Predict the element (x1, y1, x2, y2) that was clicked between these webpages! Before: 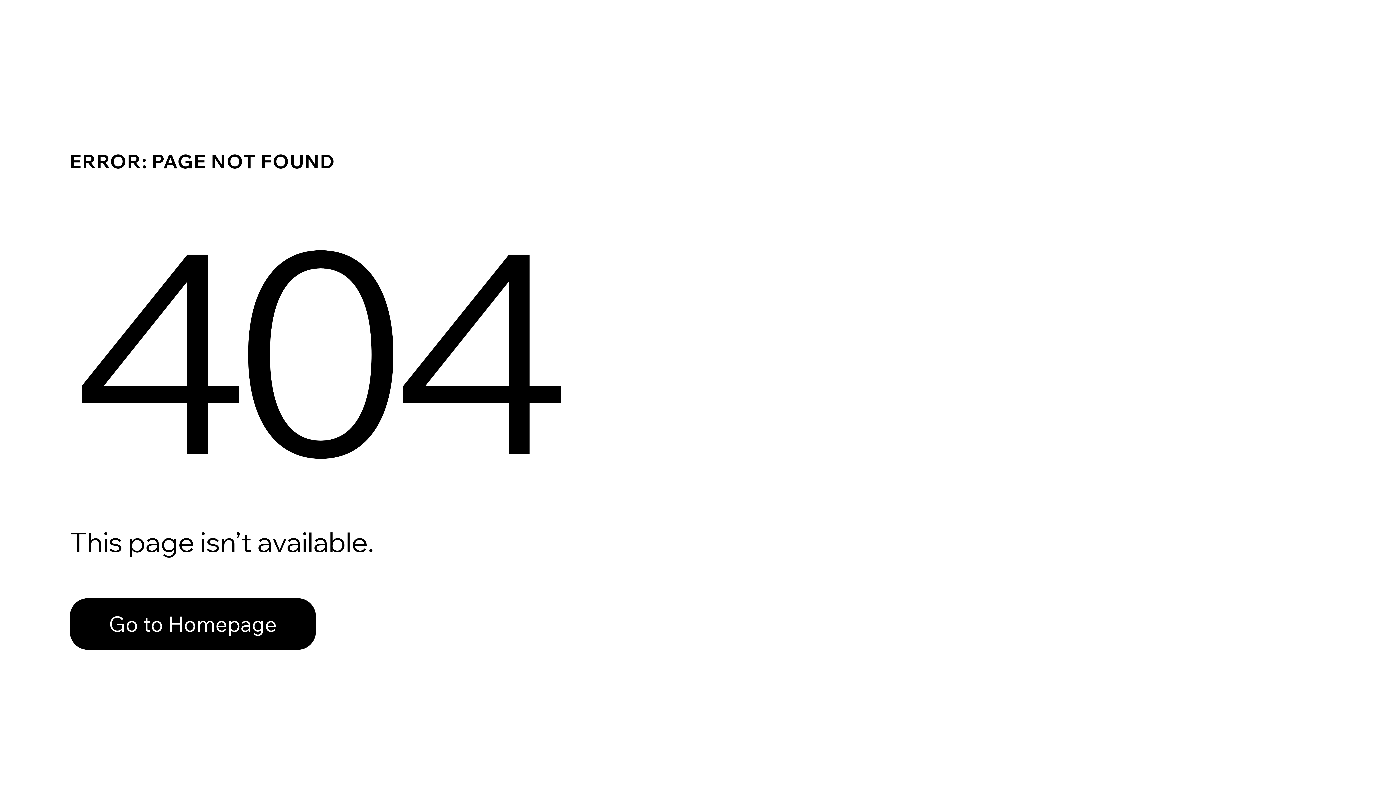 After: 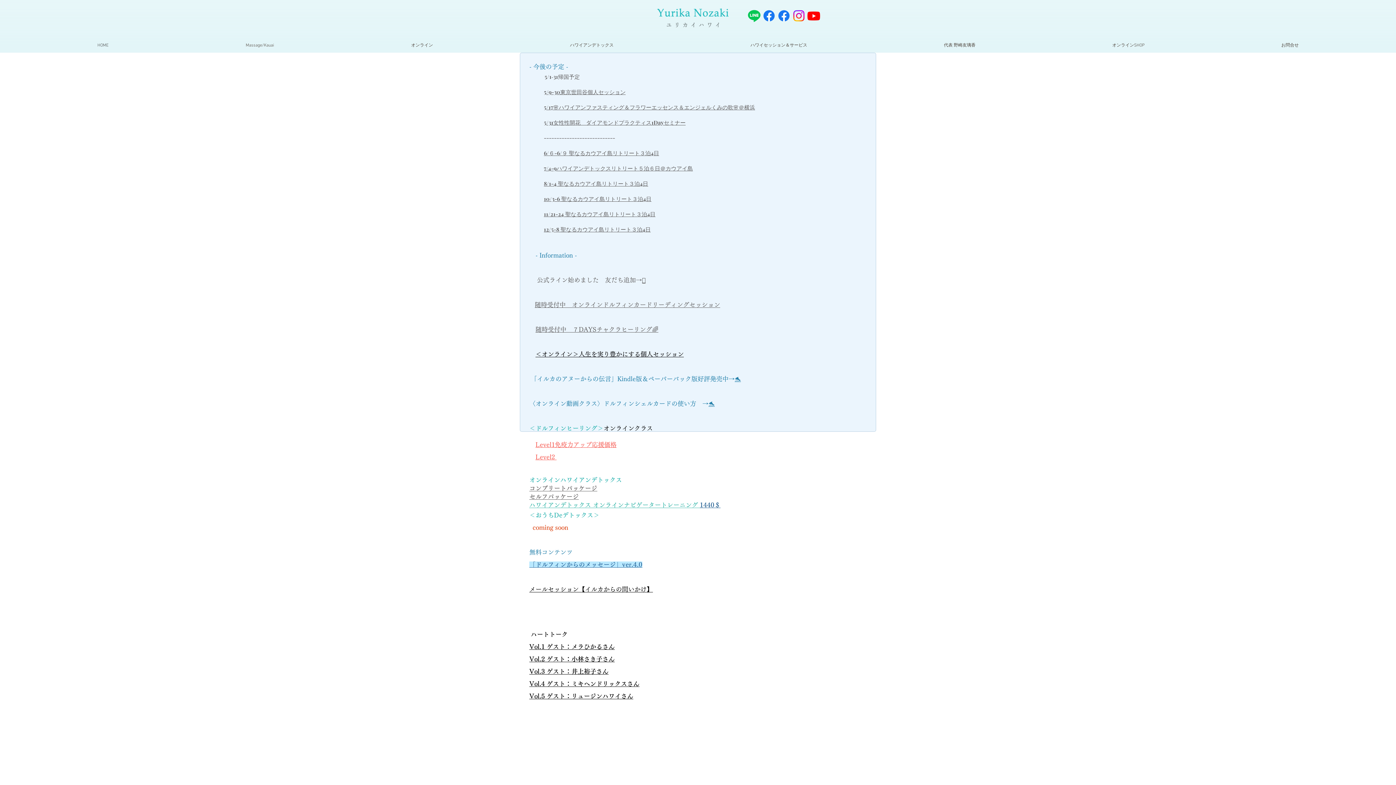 Action: bbox: (69, 598, 316, 650) label: Go to Homepage